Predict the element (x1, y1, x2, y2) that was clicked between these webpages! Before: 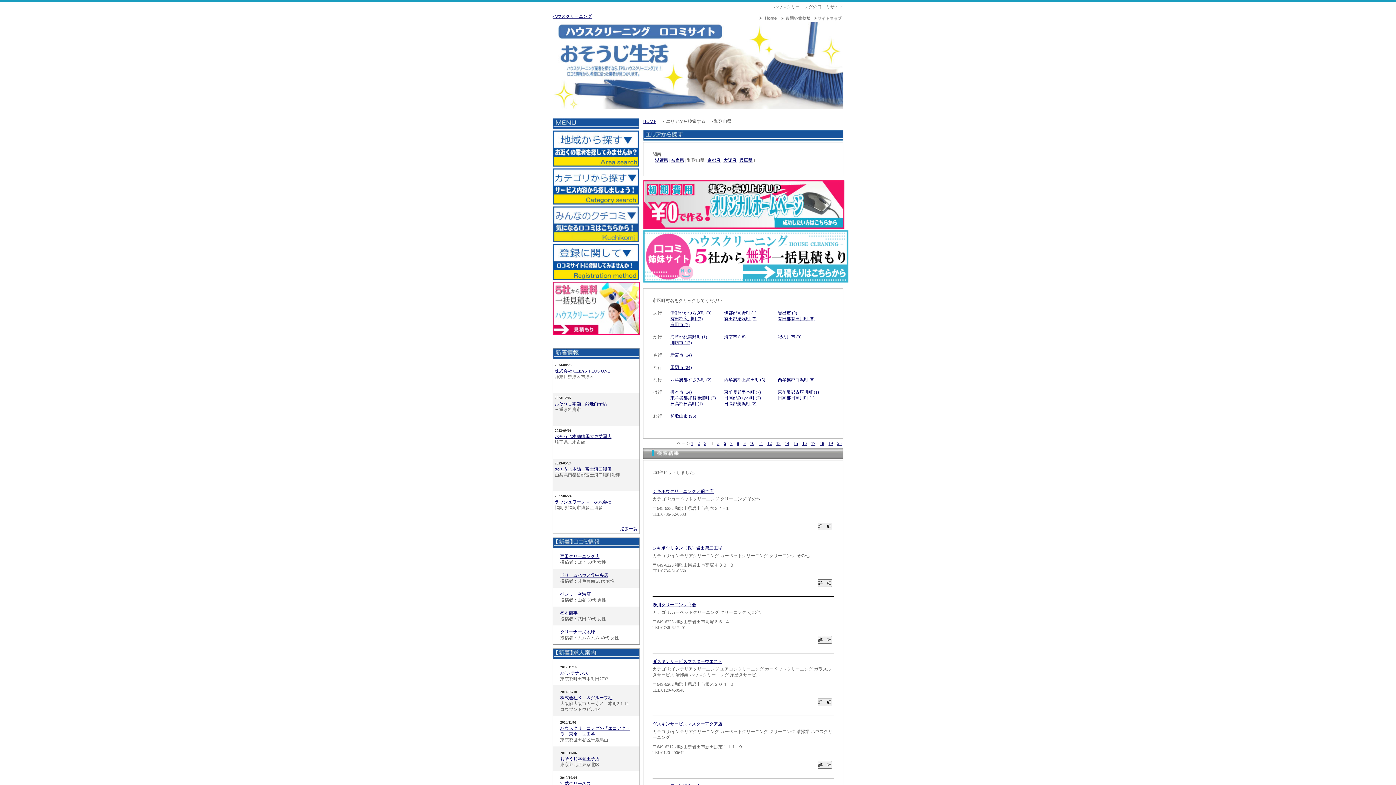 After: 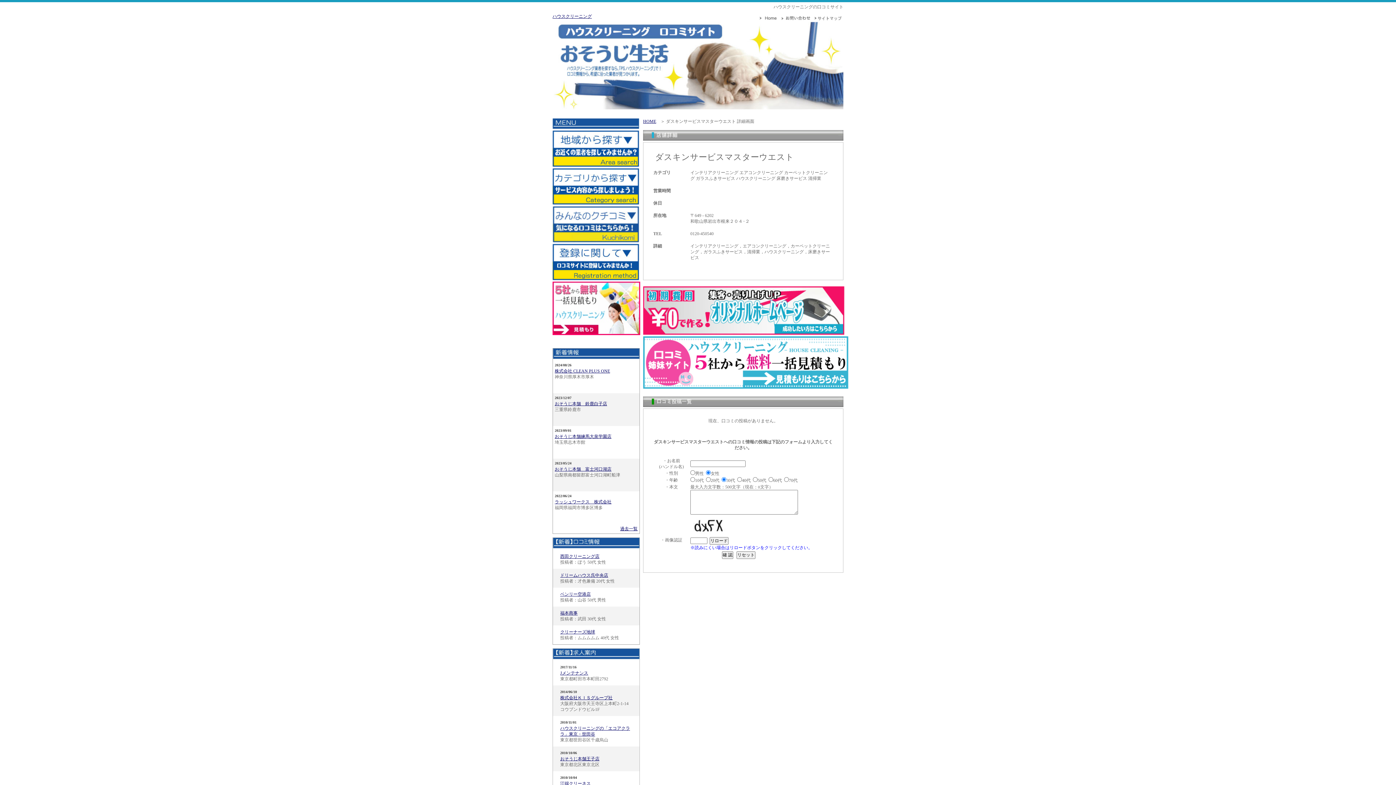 Action: bbox: (652, 659, 722, 664) label: ダスキンサービスマスターウエスト